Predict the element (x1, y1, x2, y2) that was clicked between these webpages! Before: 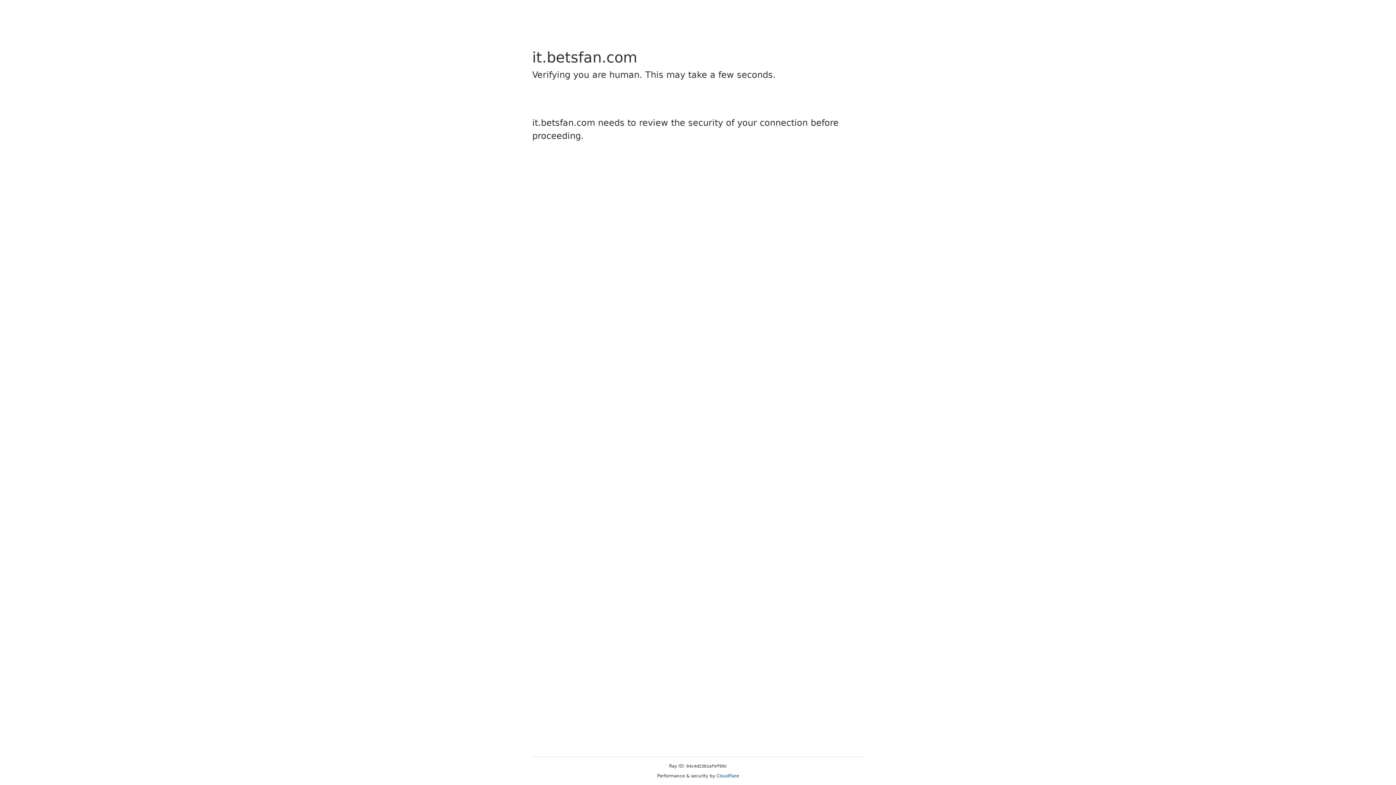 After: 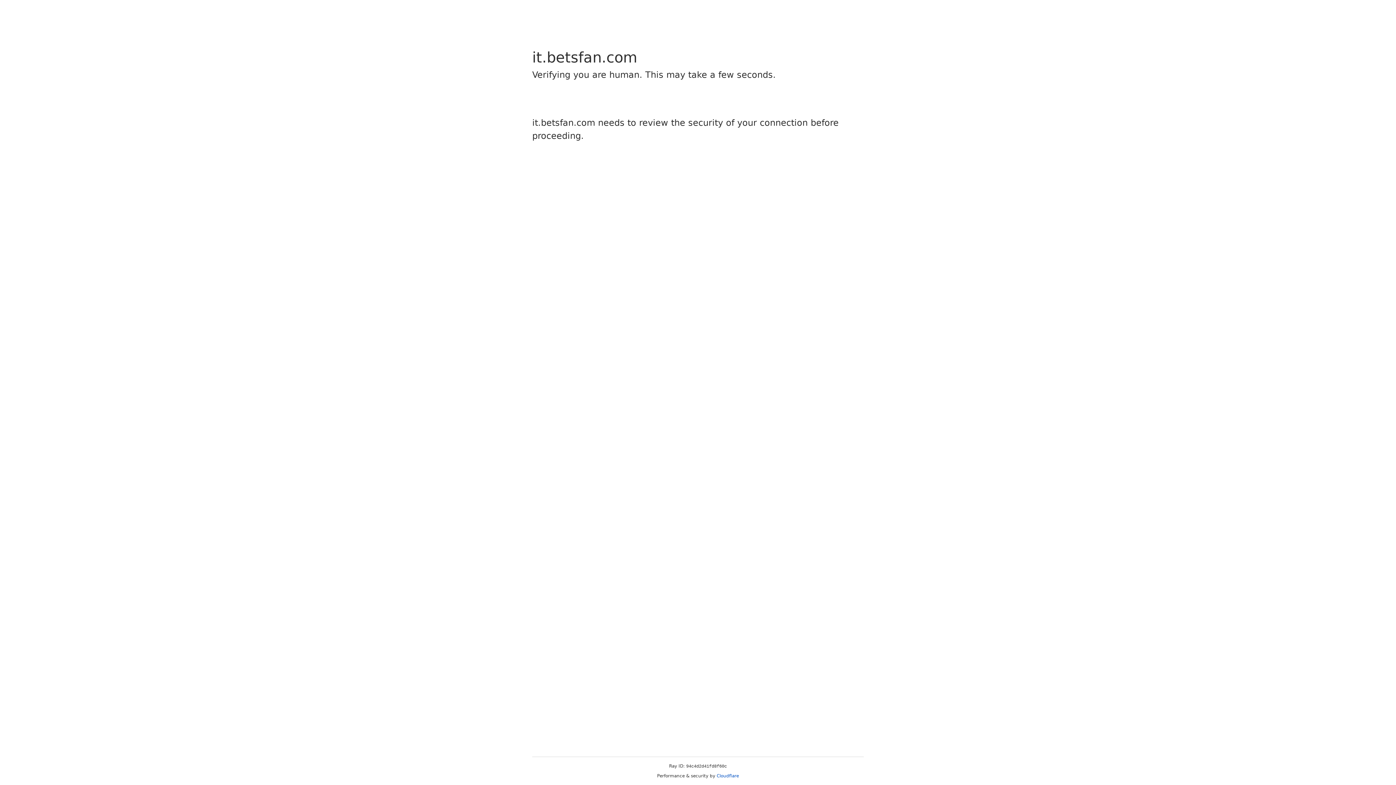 Action: label: Cloudflare bbox: (716, 773, 739, 778)